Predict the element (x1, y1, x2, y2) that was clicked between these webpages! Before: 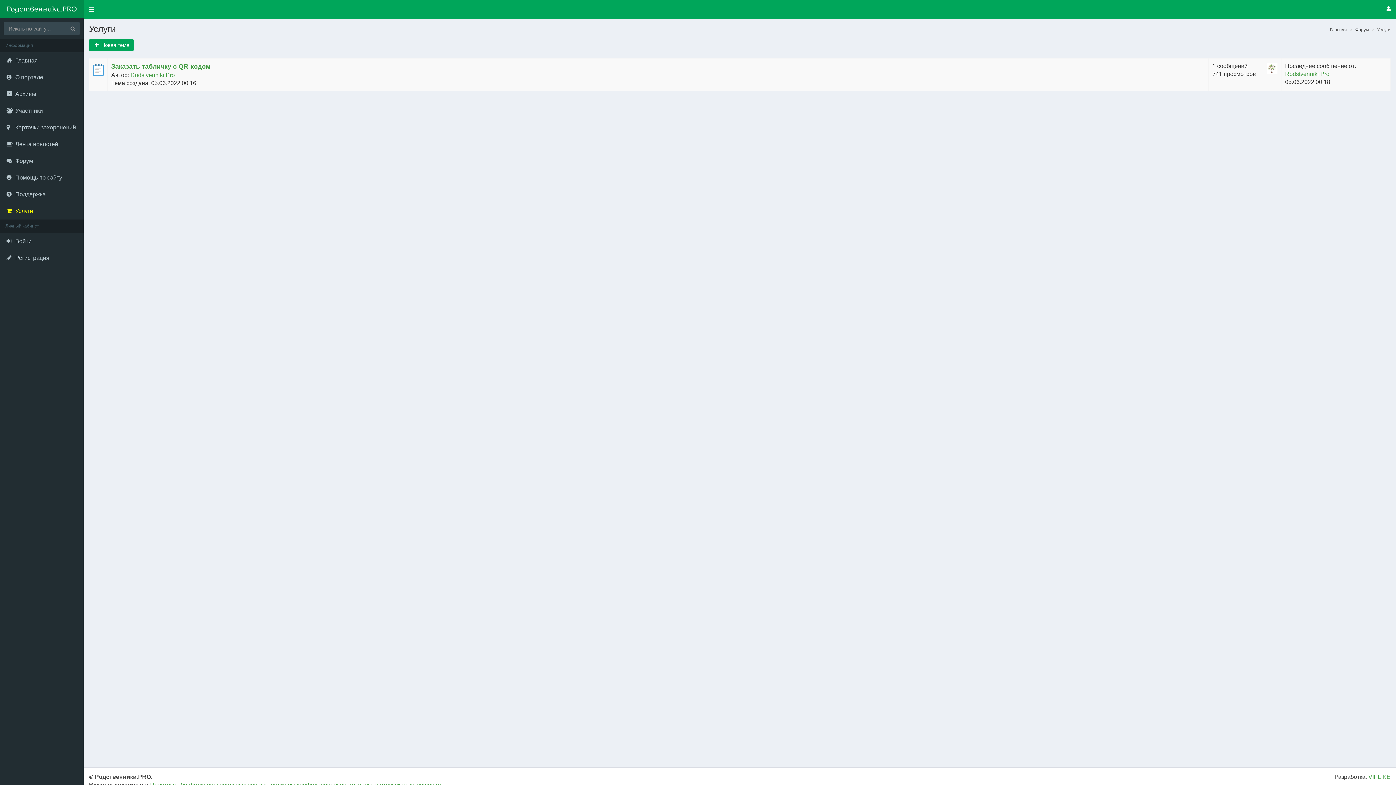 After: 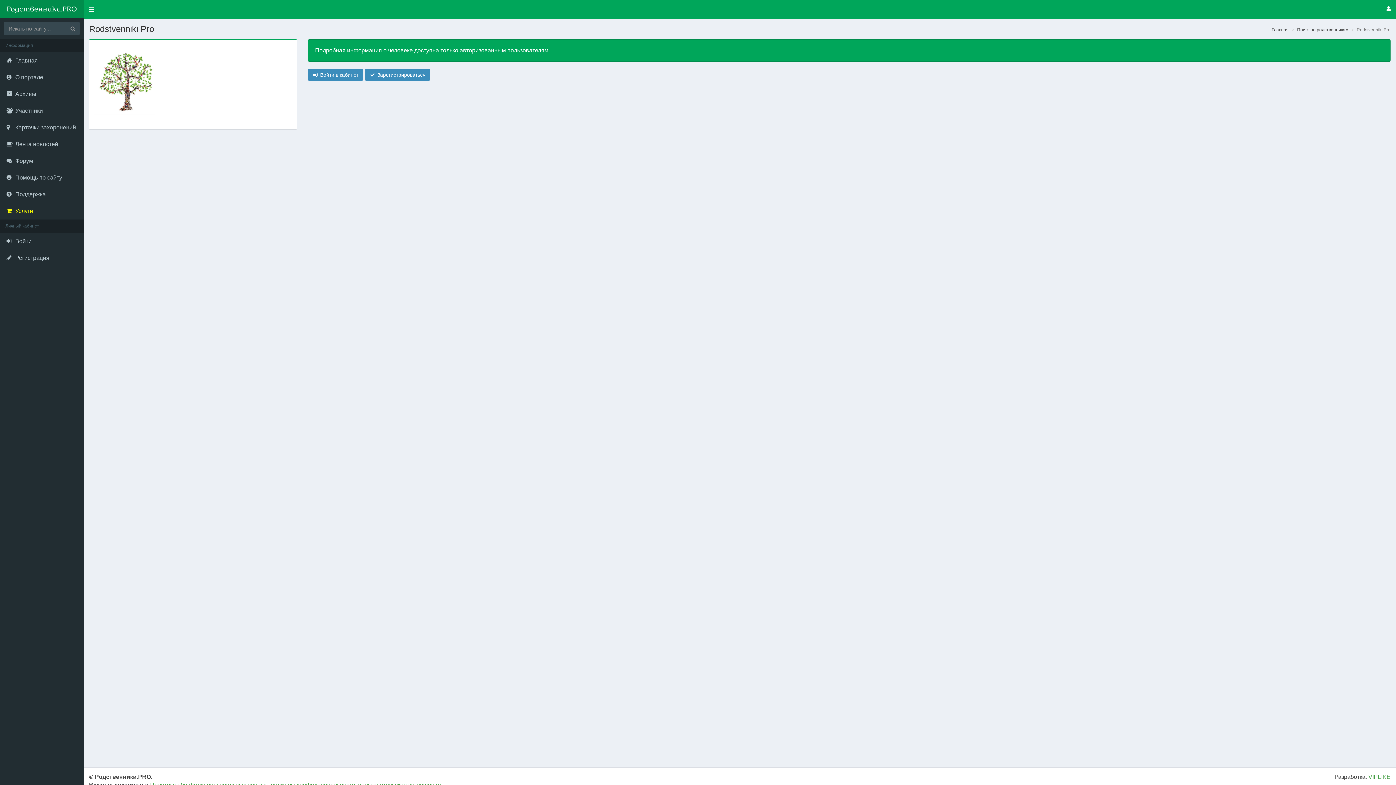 Action: label: Rodstvenniki Pro bbox: (130, 72, 174, 78)